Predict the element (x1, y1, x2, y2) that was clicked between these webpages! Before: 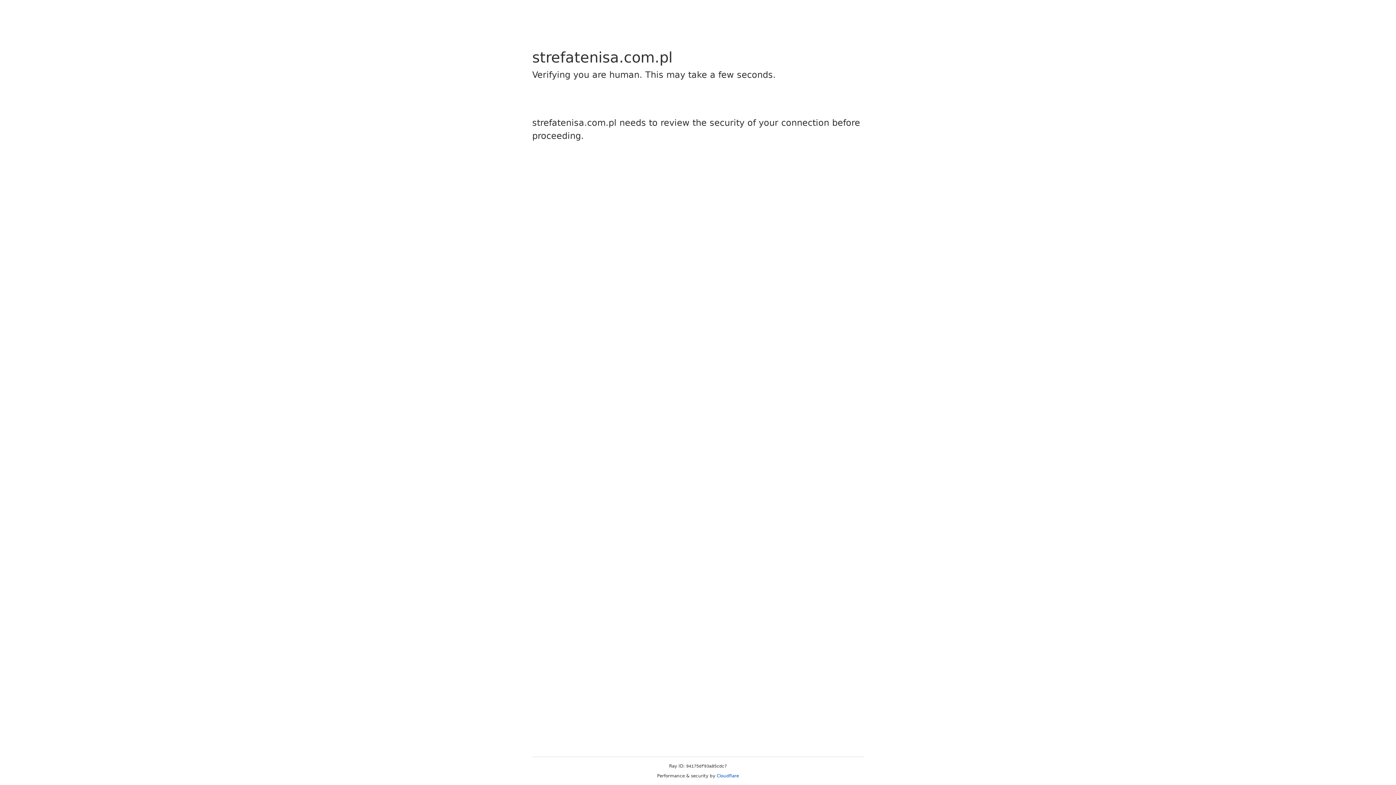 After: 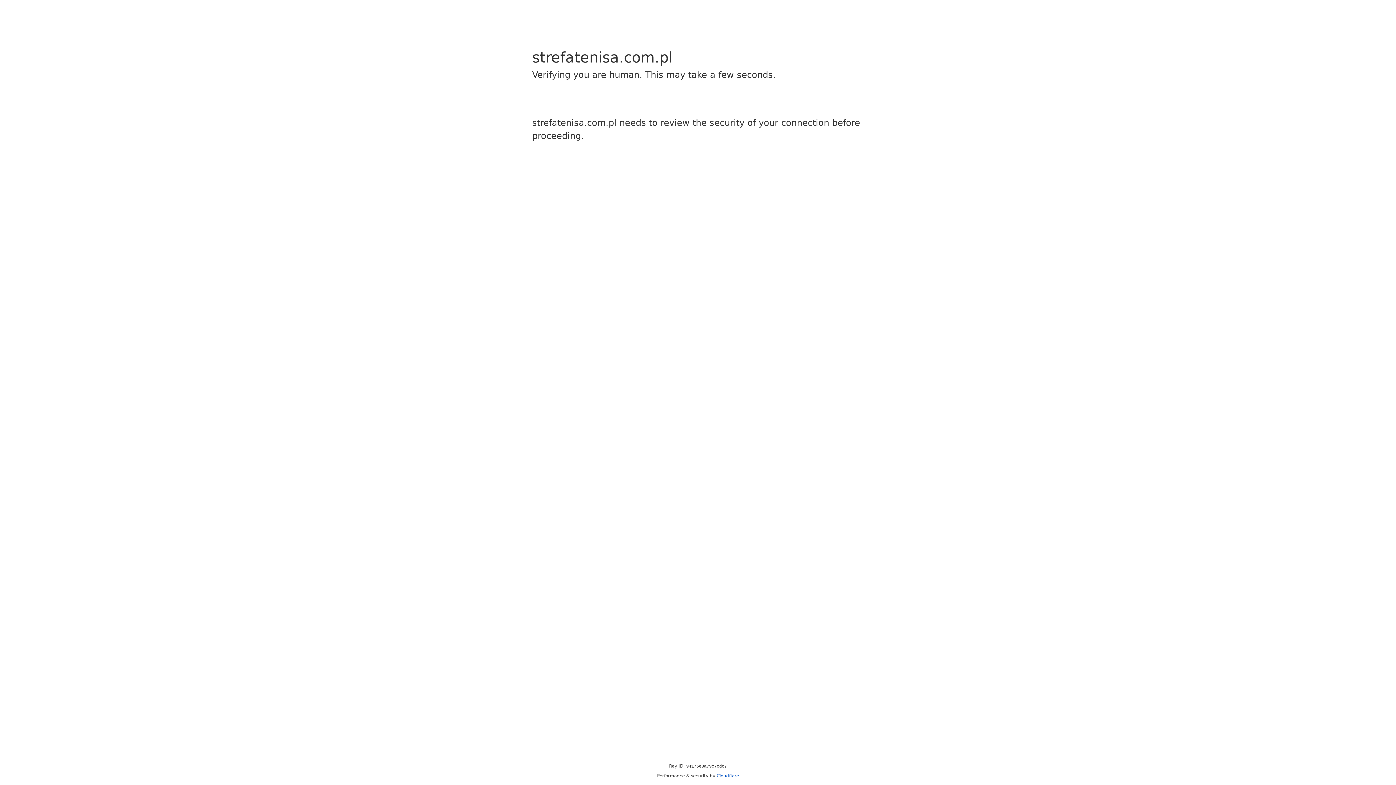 Action: bbox: (716, 773, 739, 778) label: Cloudflare